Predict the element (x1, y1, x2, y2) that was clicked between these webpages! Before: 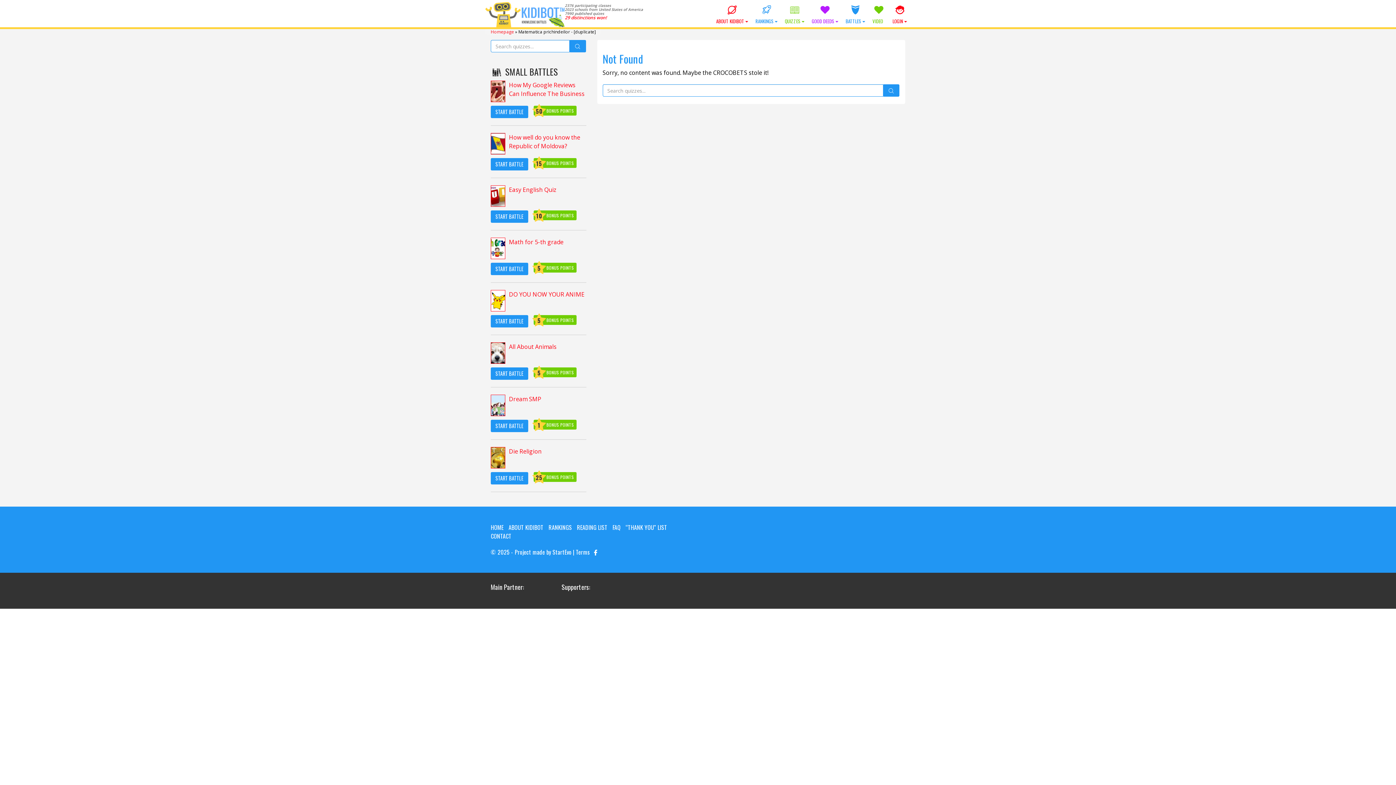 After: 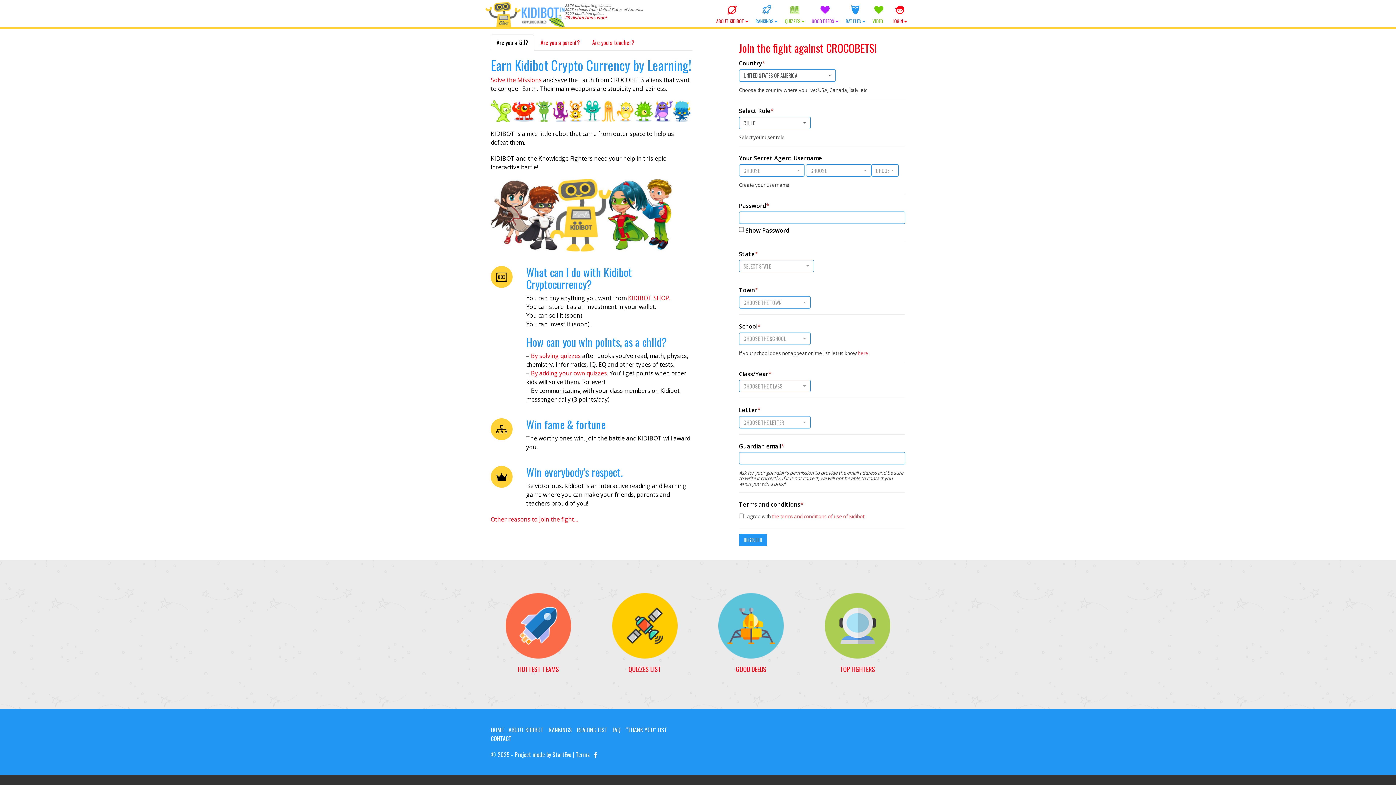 Action: bbox: (480, 0, 565, 27)